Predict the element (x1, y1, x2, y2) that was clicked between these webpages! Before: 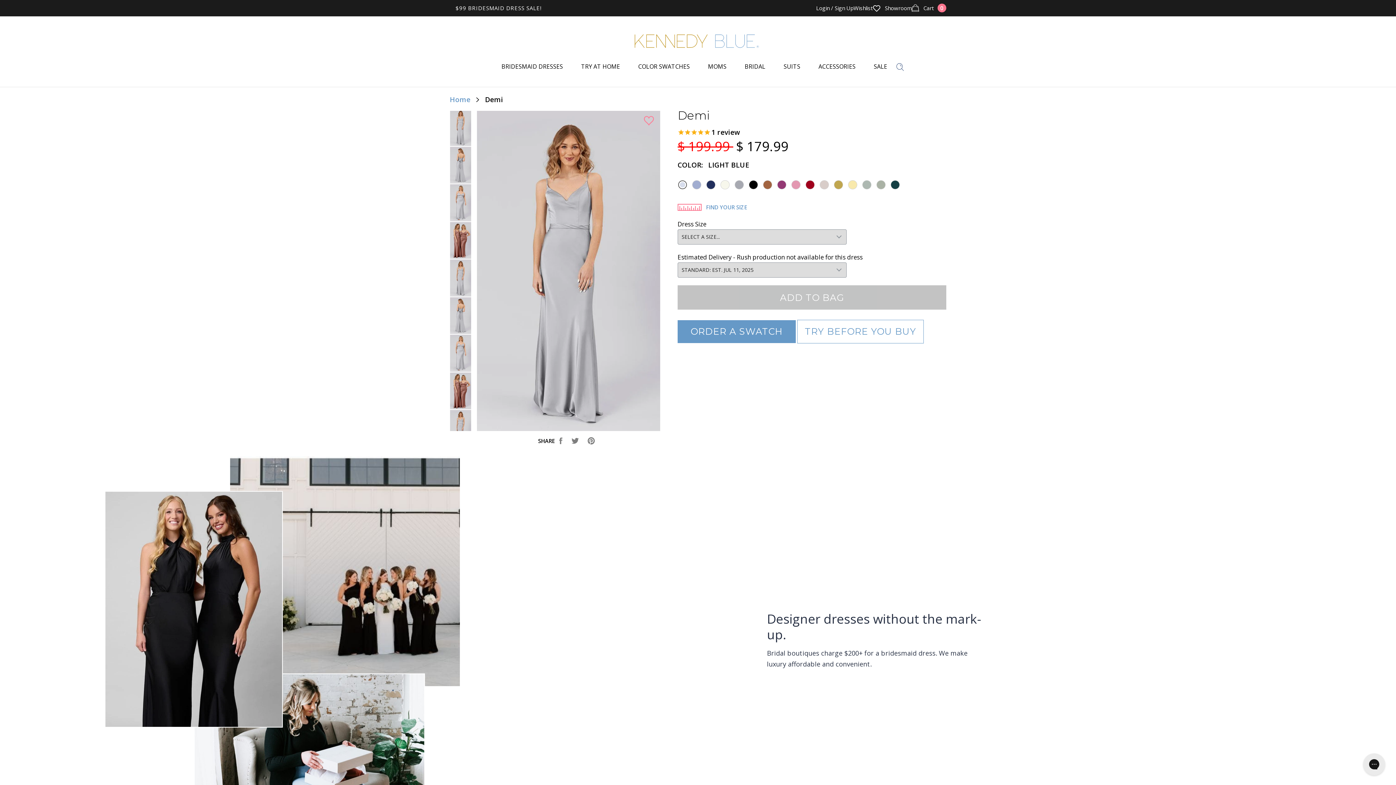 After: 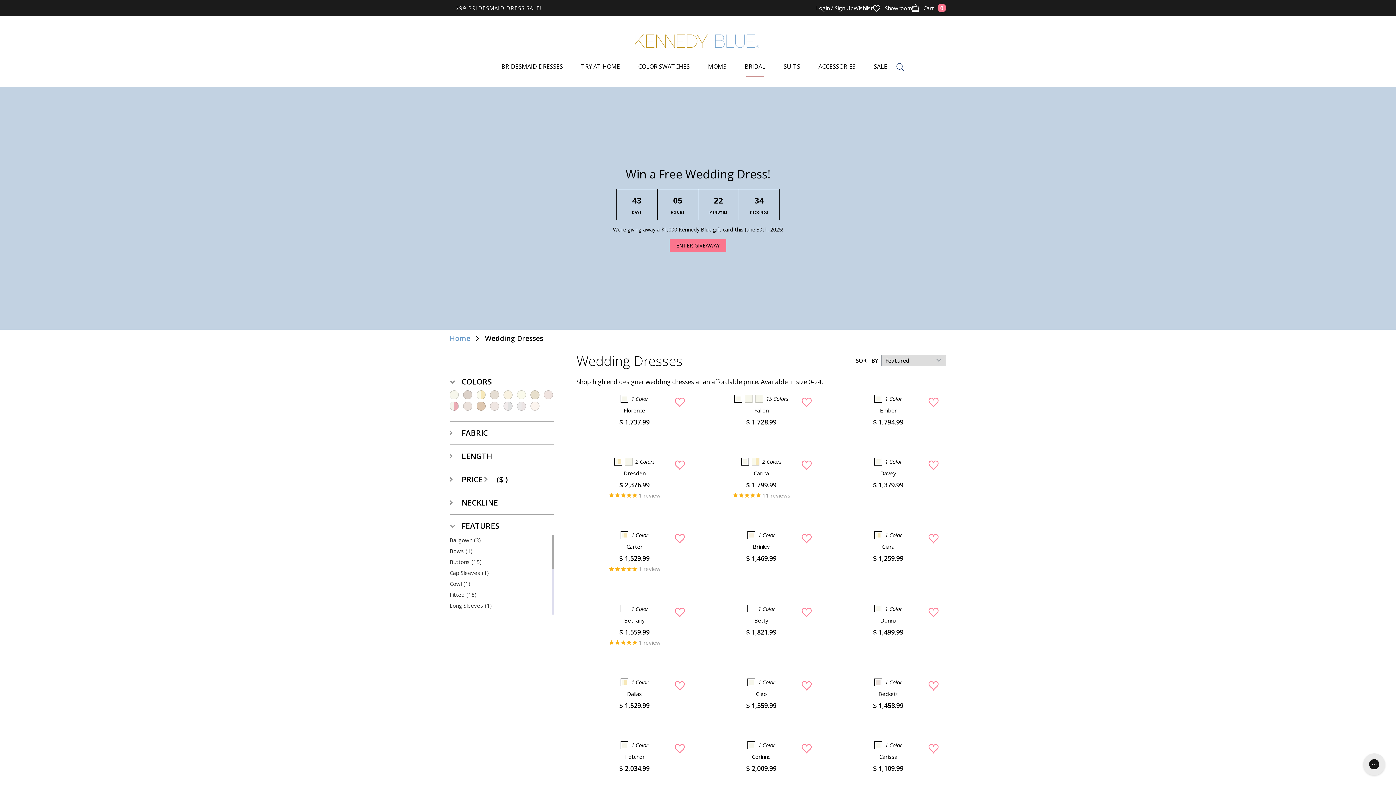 Action: label: BRIDAL bbox: (744, 60, 765, 72)